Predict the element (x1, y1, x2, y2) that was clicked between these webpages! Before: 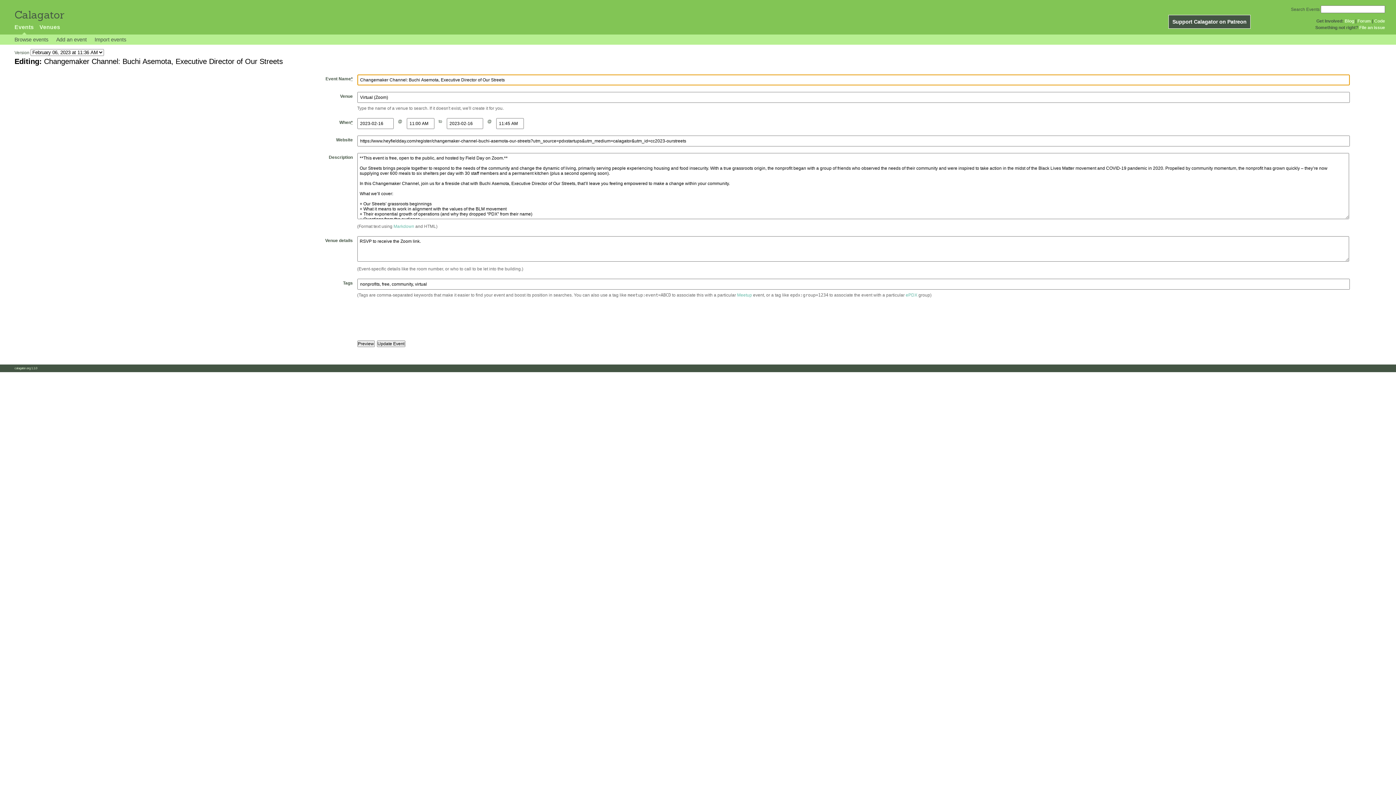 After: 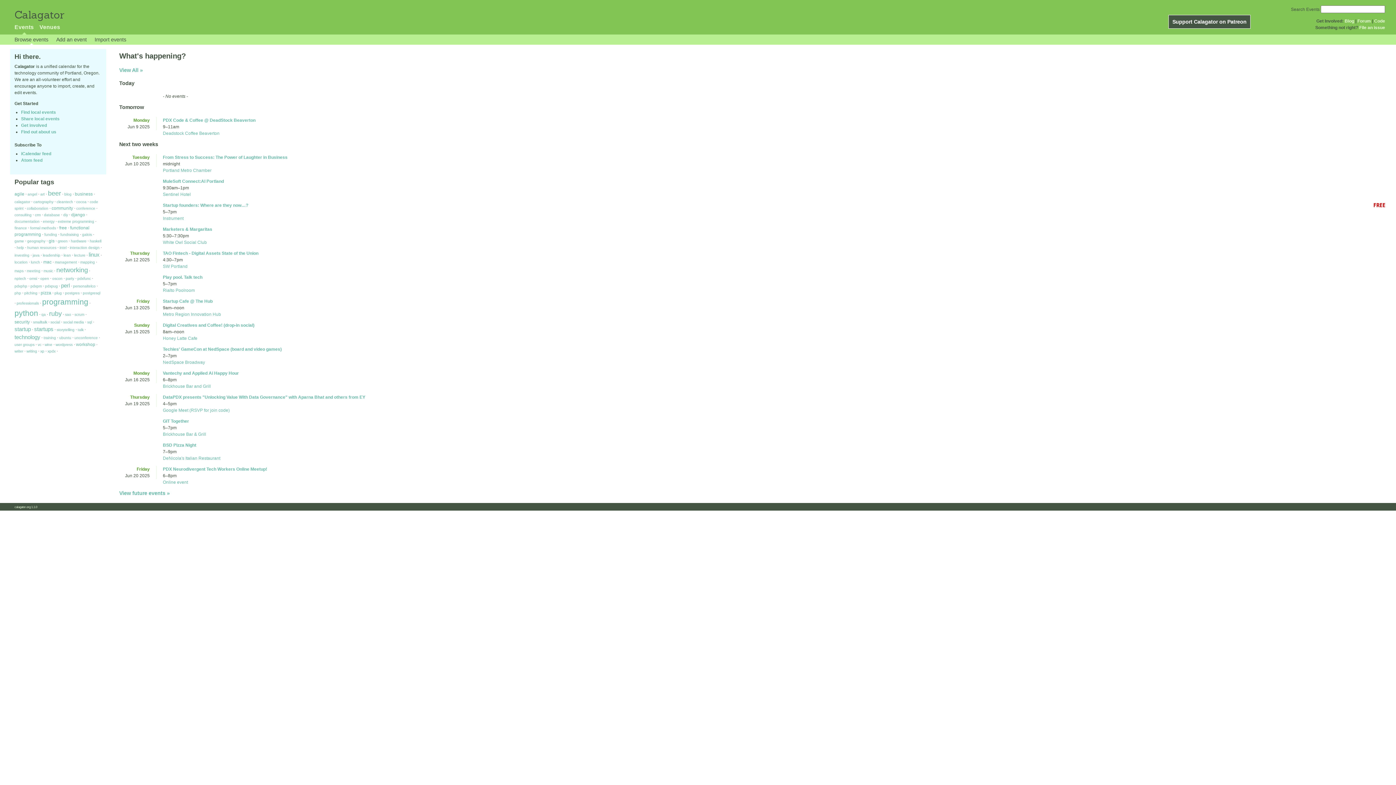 Action: bbox: (14, 36, 48, 44) label: Browse events